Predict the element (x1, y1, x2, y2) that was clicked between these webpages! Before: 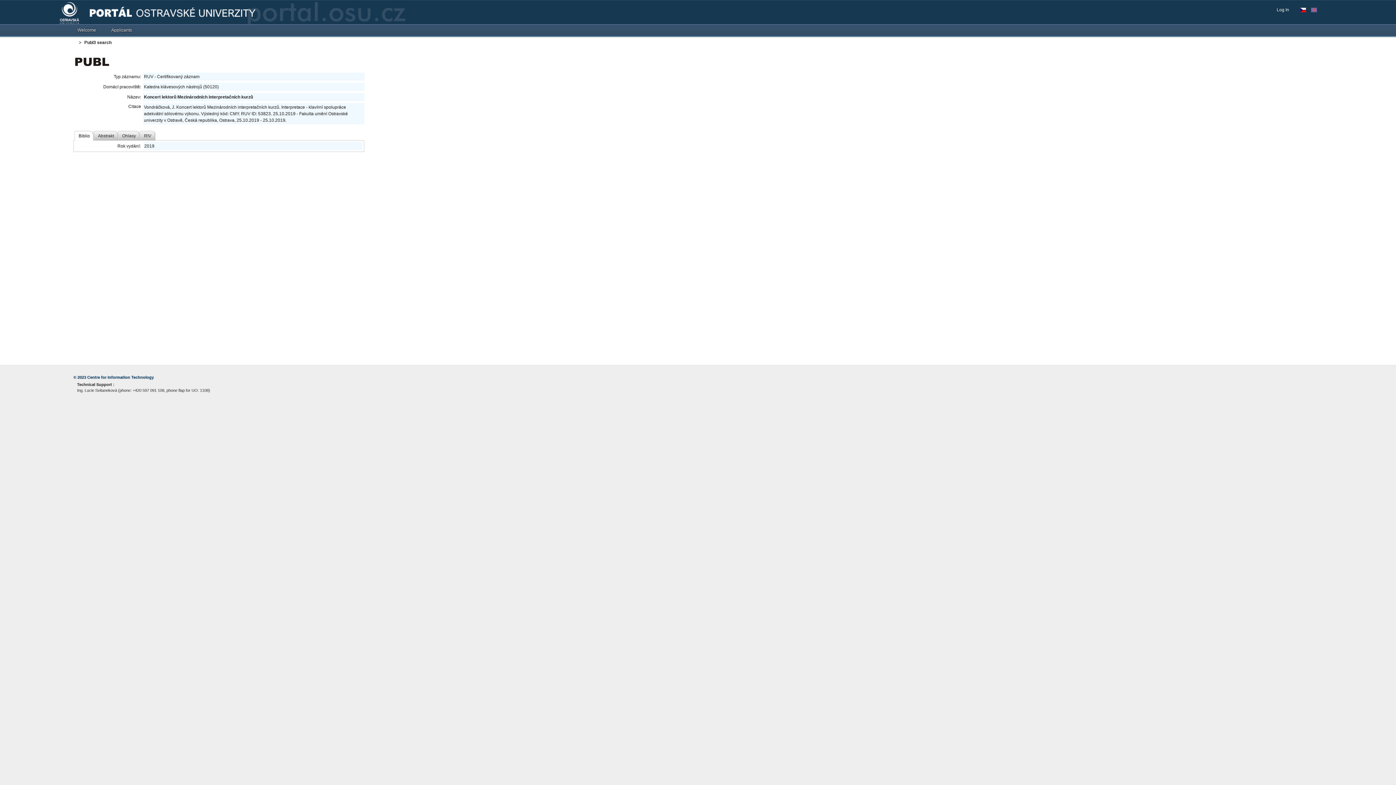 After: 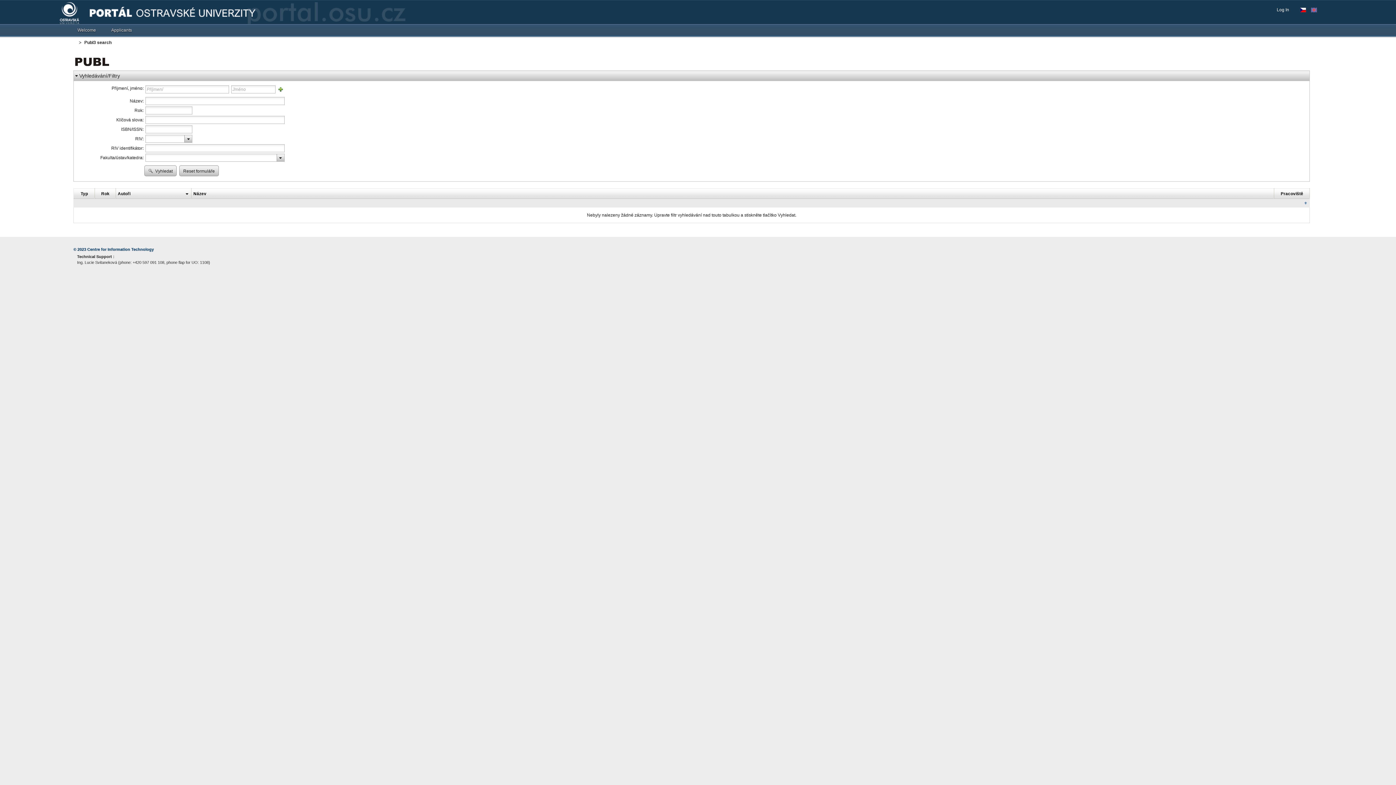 Action: bbox: (75, 59, 109, 64)